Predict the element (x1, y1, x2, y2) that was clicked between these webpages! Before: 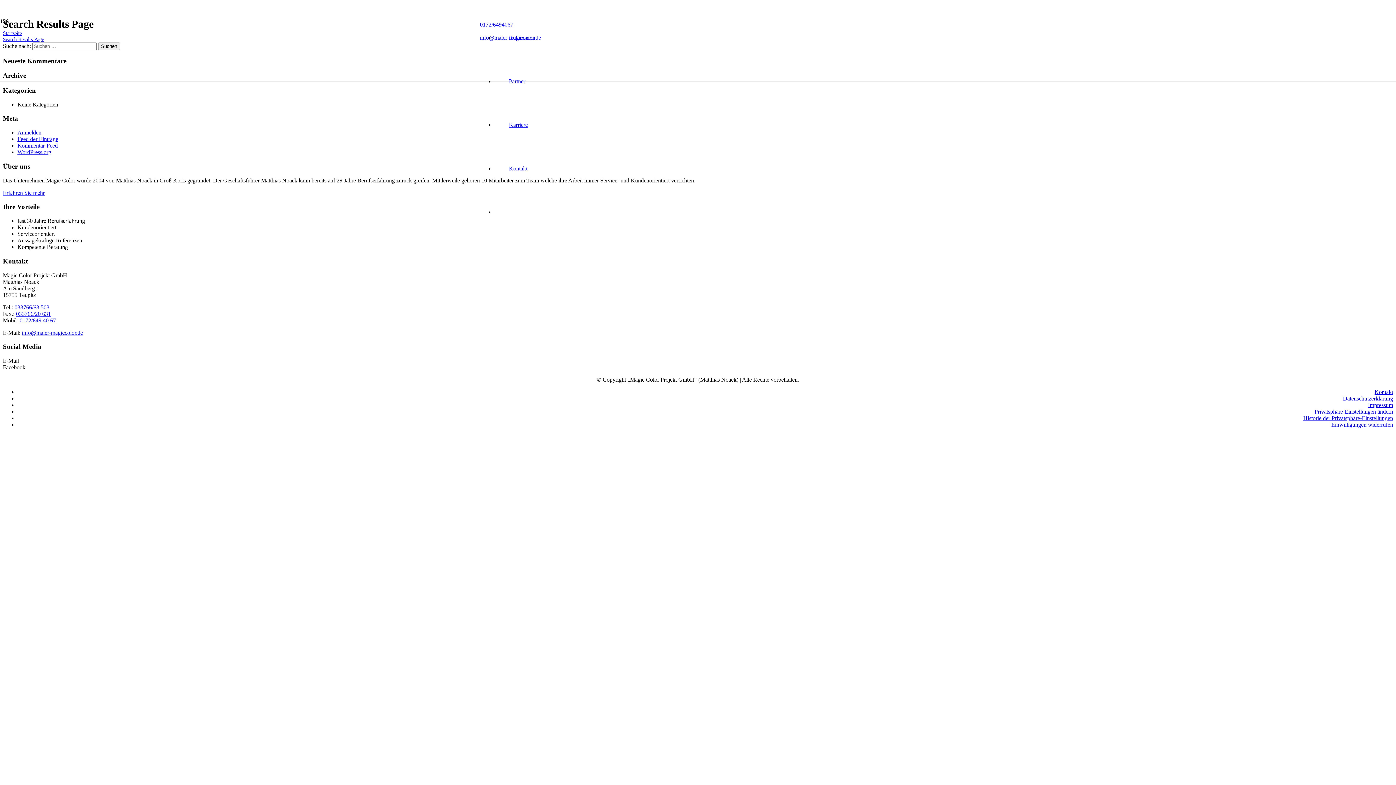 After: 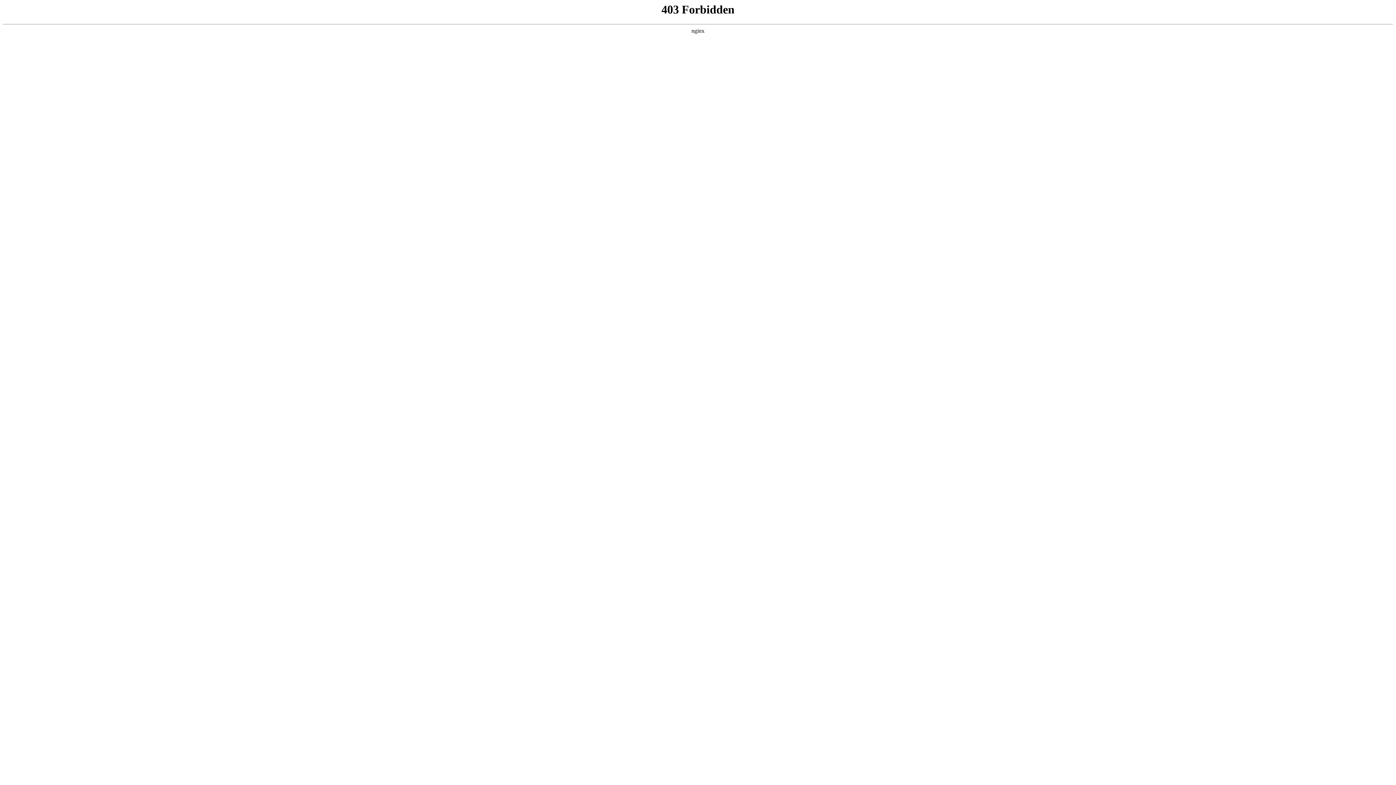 Action: bbox: (17, 149, 51, 155) label: WordPress.org